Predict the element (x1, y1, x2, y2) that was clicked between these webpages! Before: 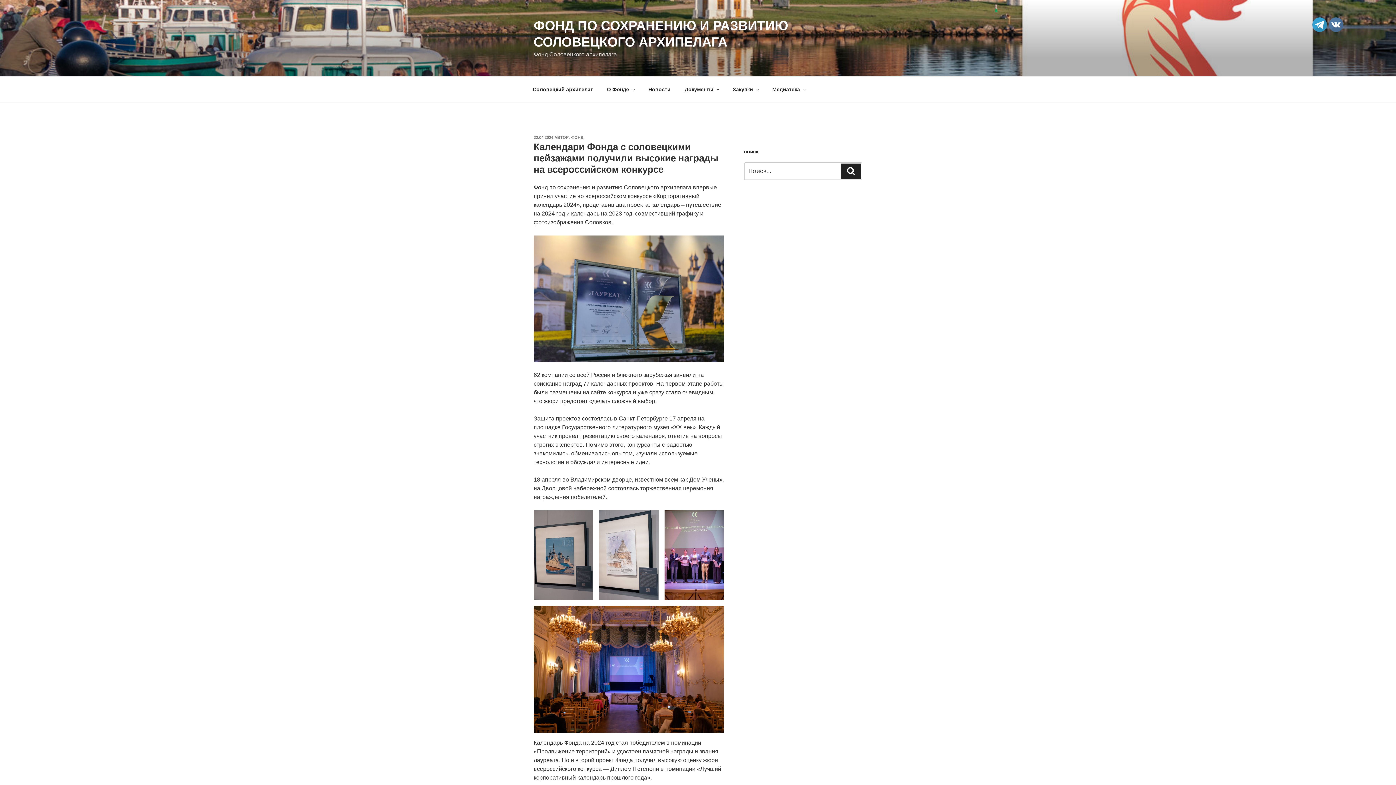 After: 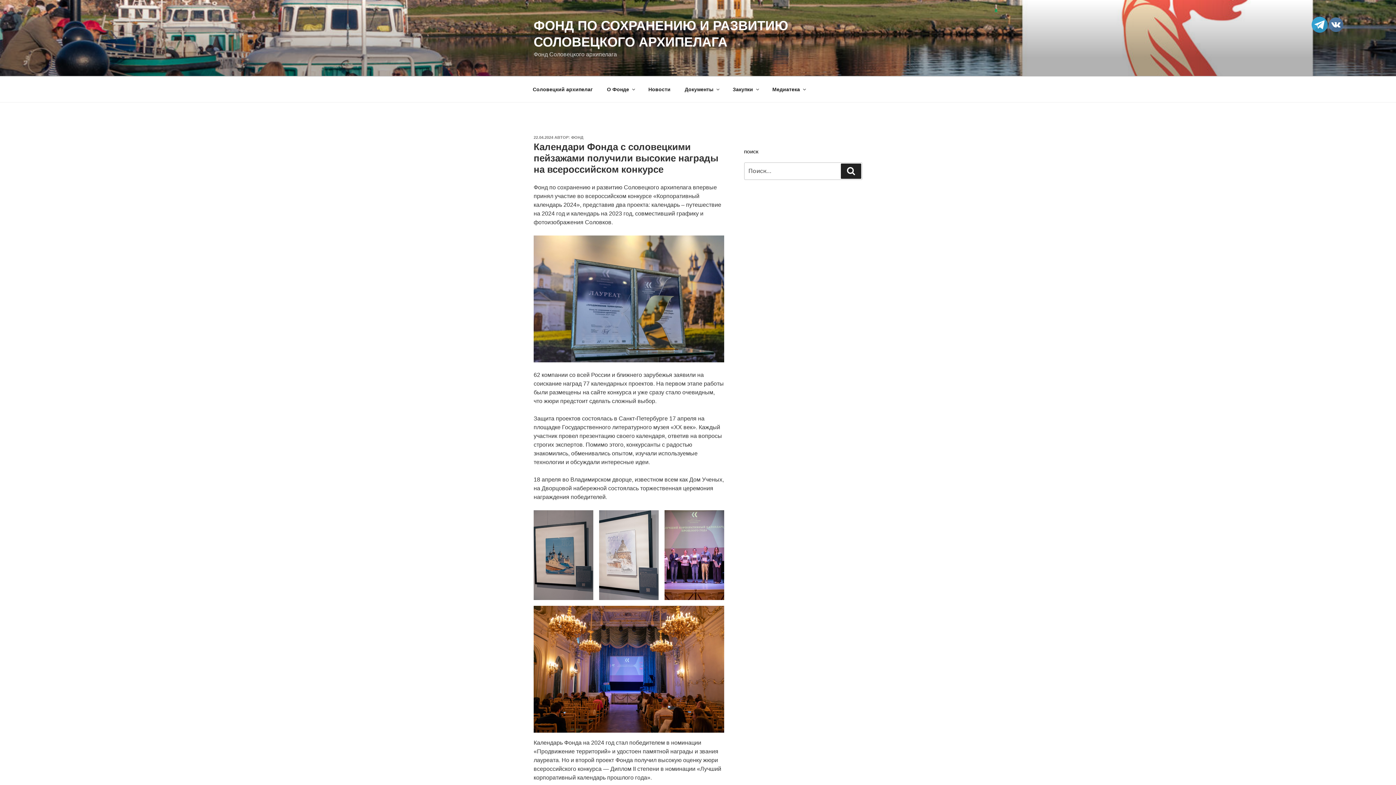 Action: bbox: (1312, 17, 1327, 32)